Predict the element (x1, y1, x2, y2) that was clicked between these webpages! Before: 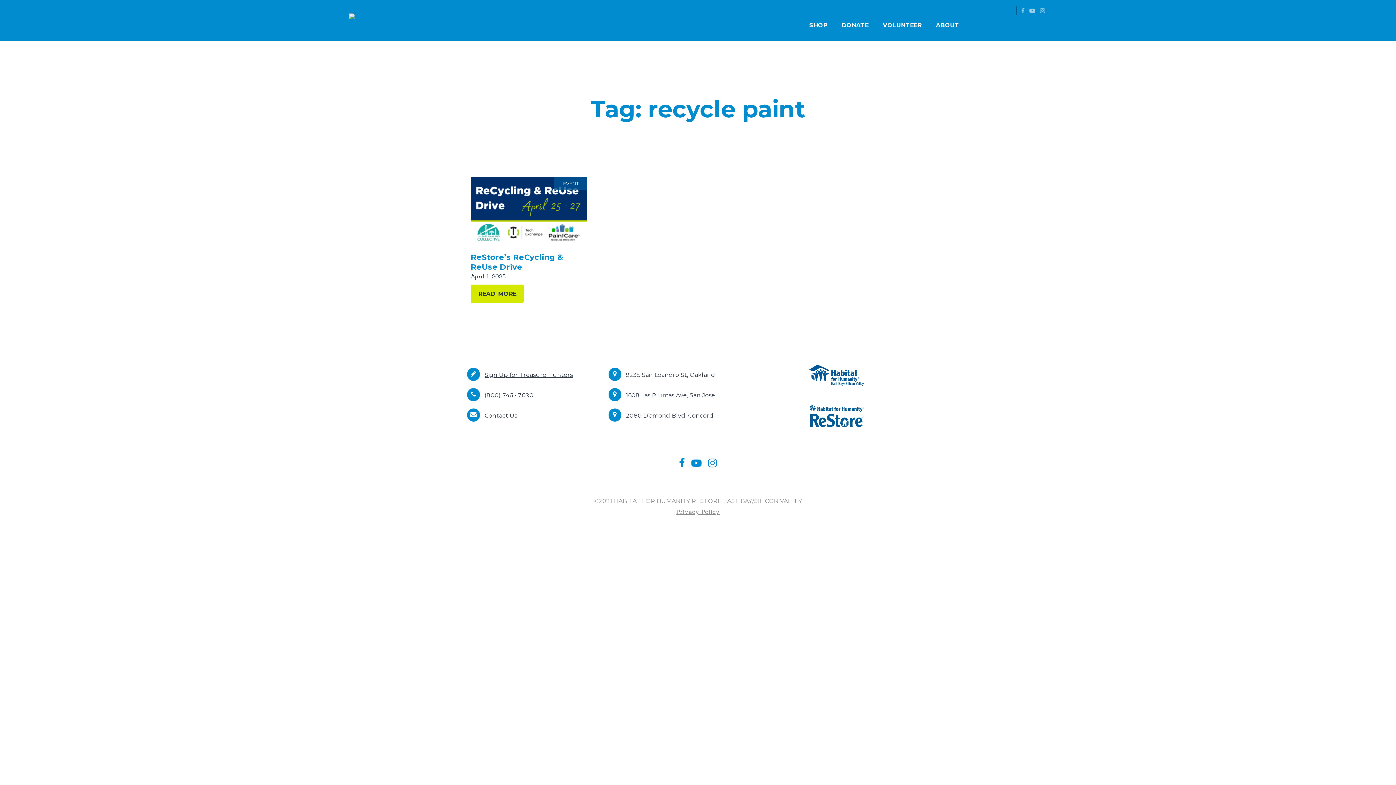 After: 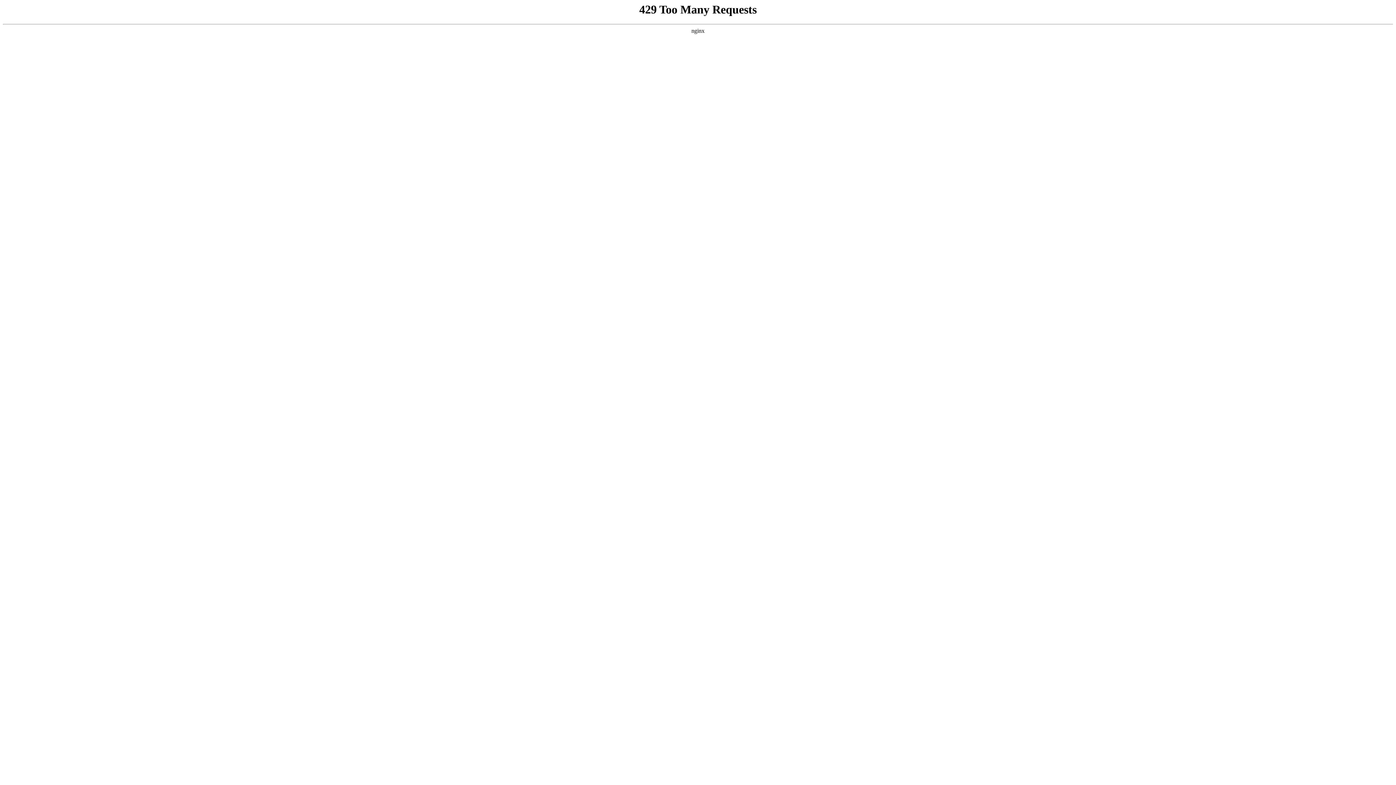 Action: label: EVENT bbox: (554, 177, 587, 190)